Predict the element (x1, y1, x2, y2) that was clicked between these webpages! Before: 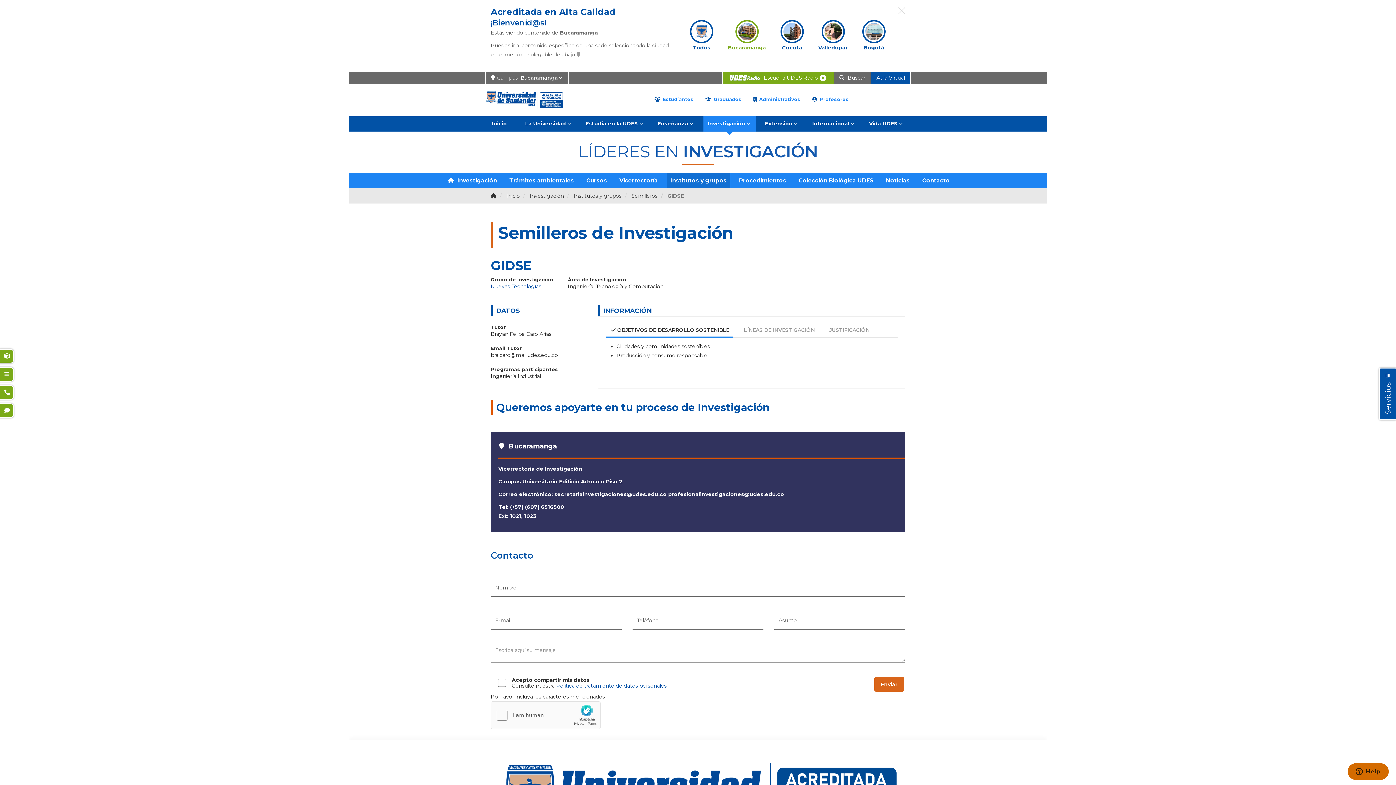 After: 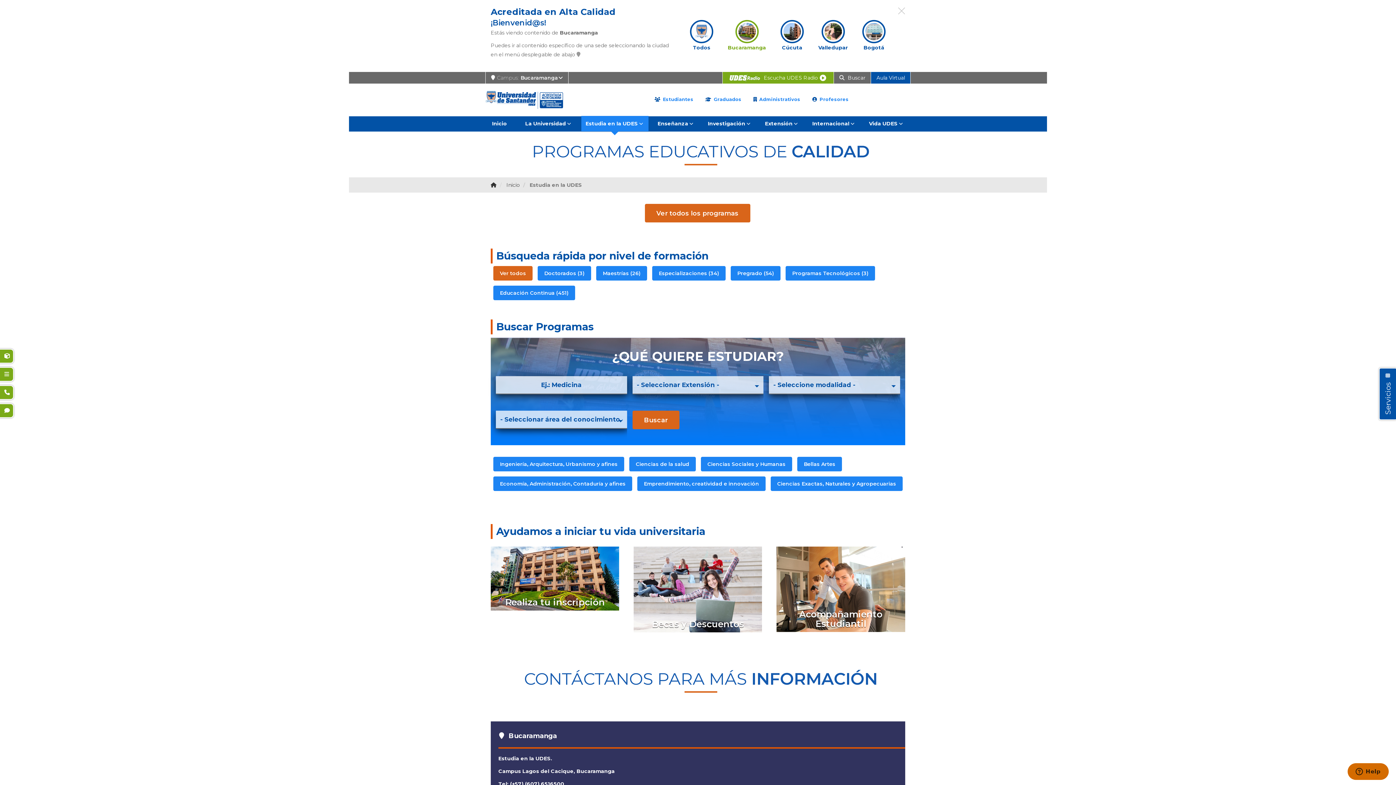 Action: label: Estudia en la UDES bbox: (581, 116, 648, 131)